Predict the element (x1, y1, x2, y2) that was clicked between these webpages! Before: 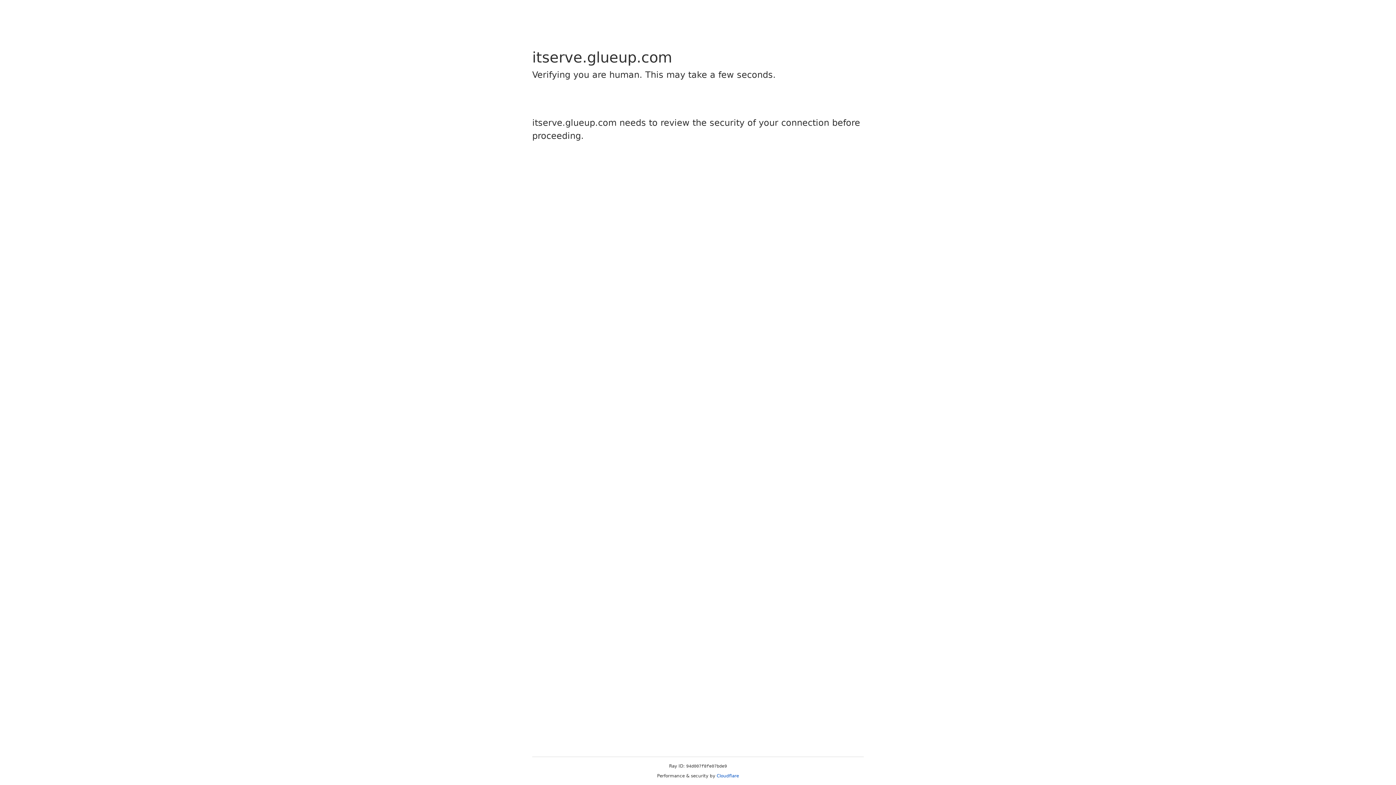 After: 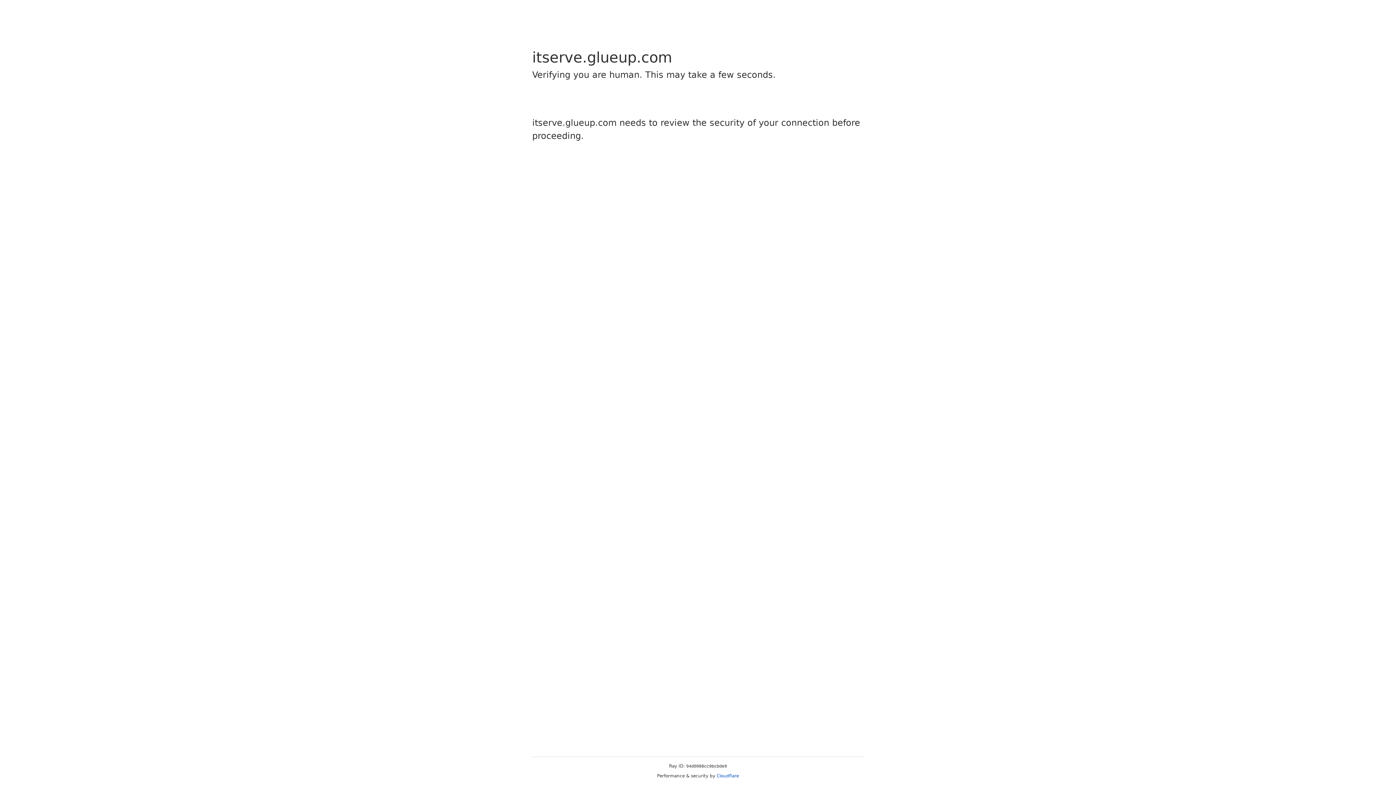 Action: bbox: (716, 773, 739, 778) label: Cloudflare